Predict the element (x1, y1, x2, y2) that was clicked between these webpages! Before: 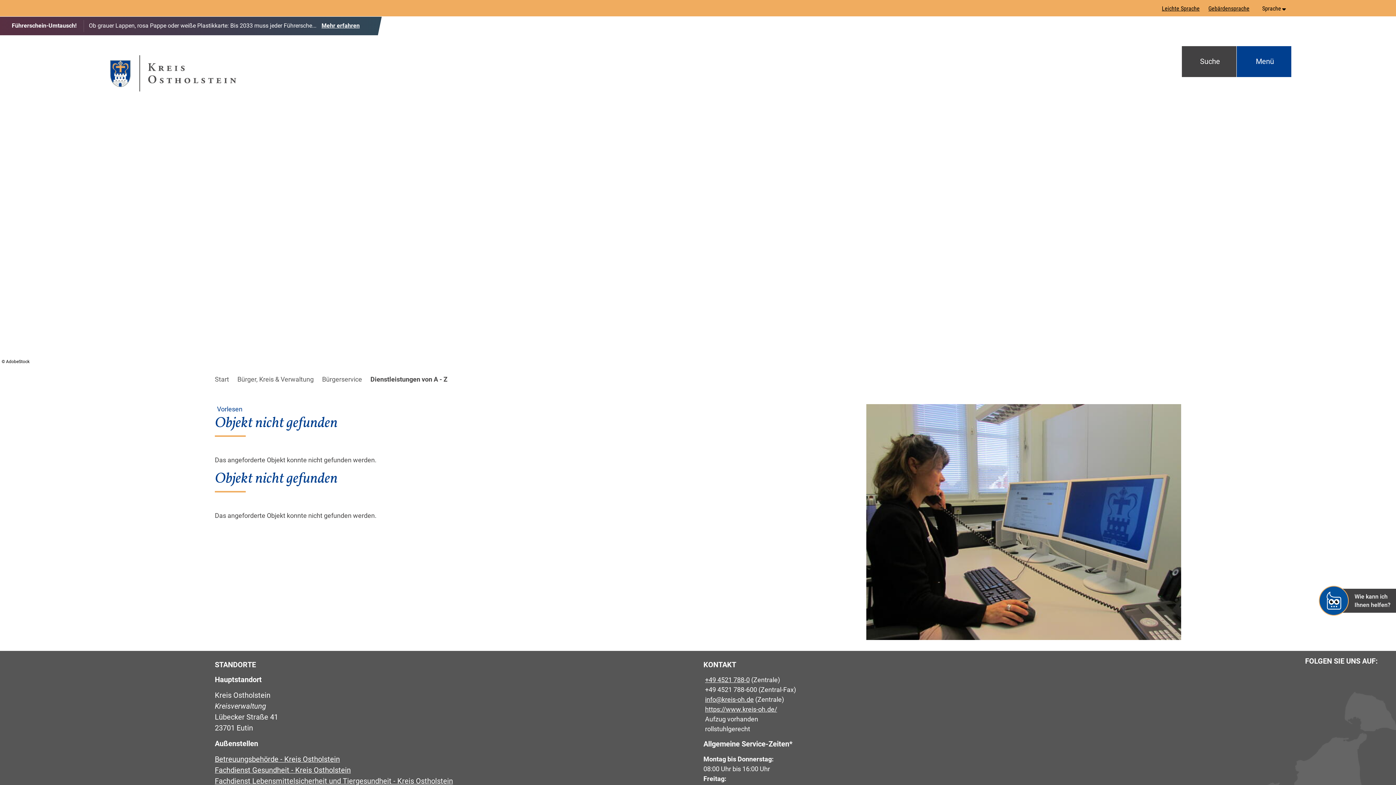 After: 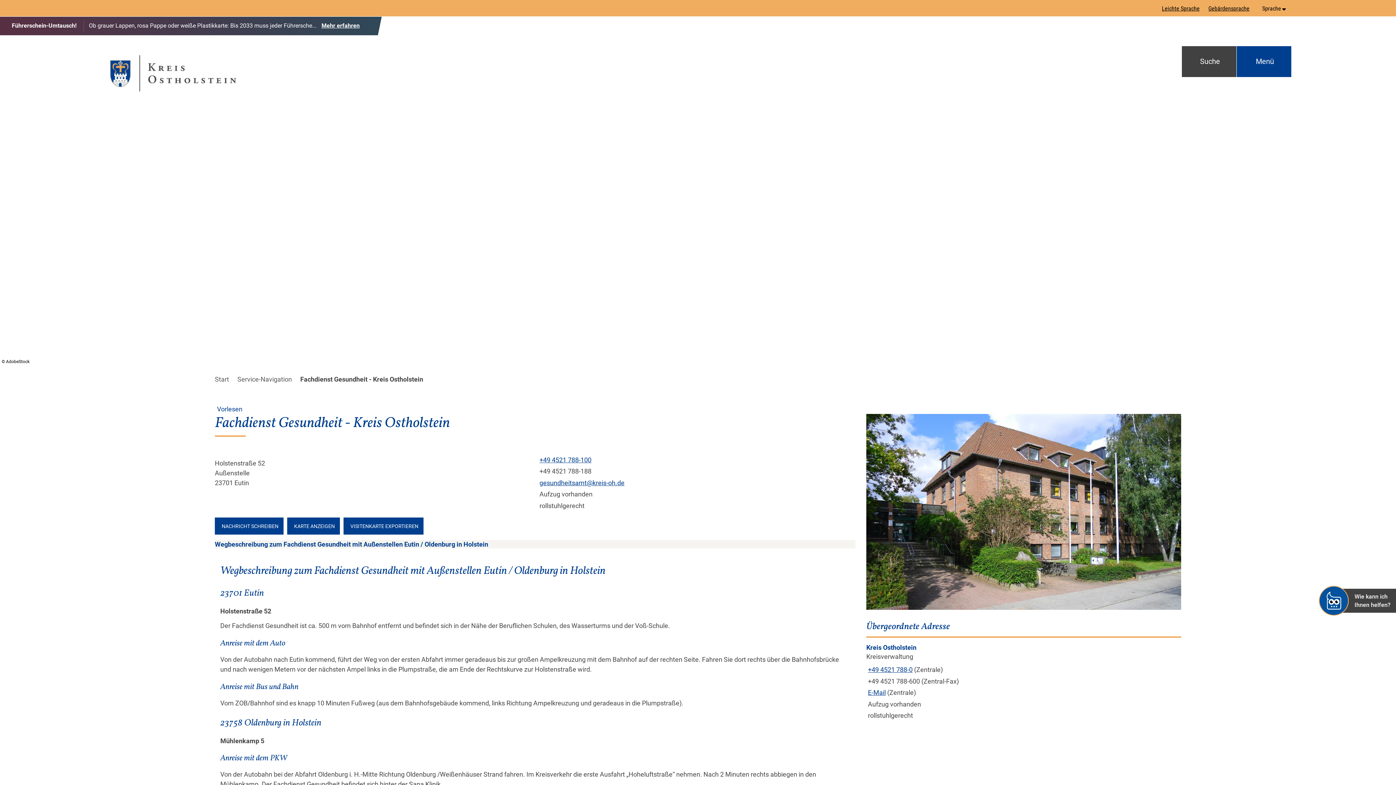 Action: label: Fachdienst Gesundheit - Kreis Ostholstein bbox: (214, 765, 350, 776)